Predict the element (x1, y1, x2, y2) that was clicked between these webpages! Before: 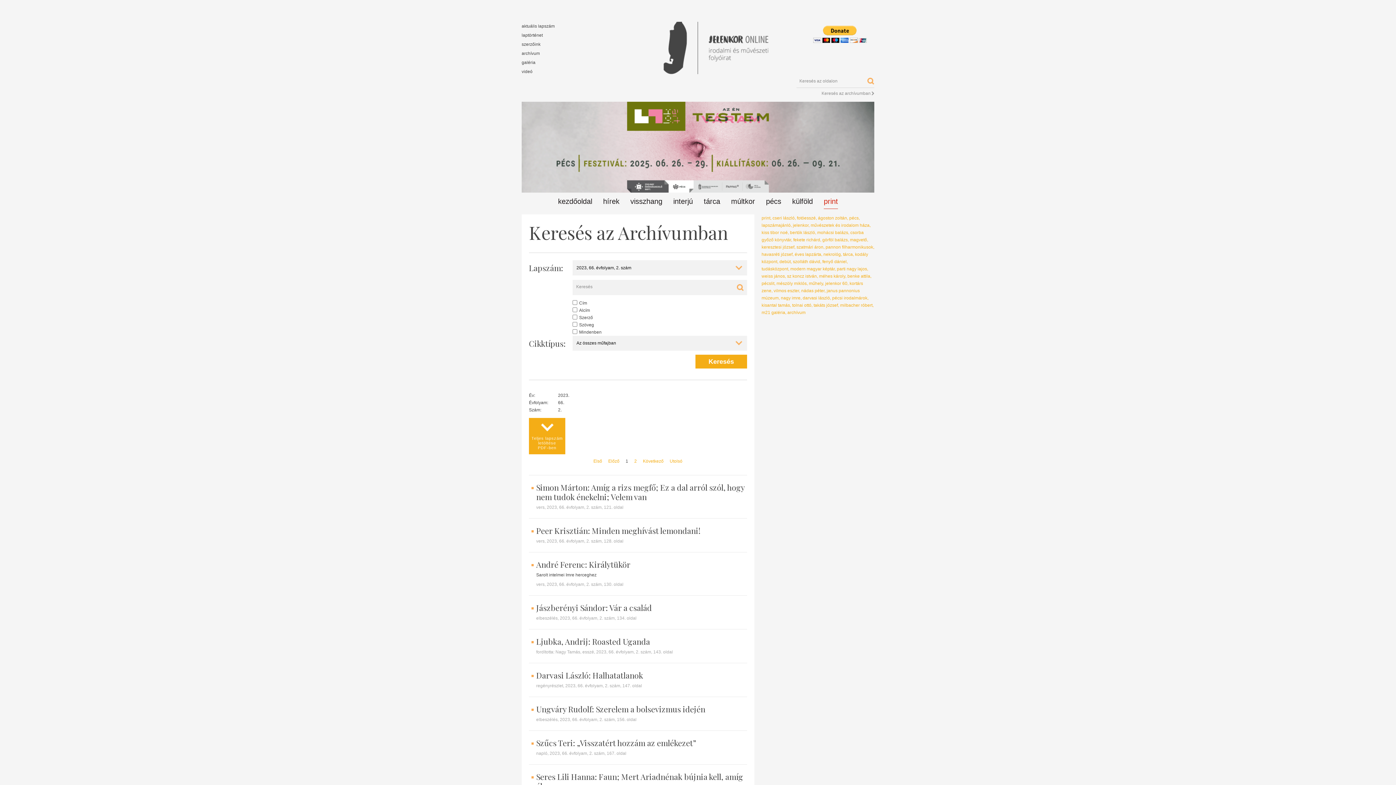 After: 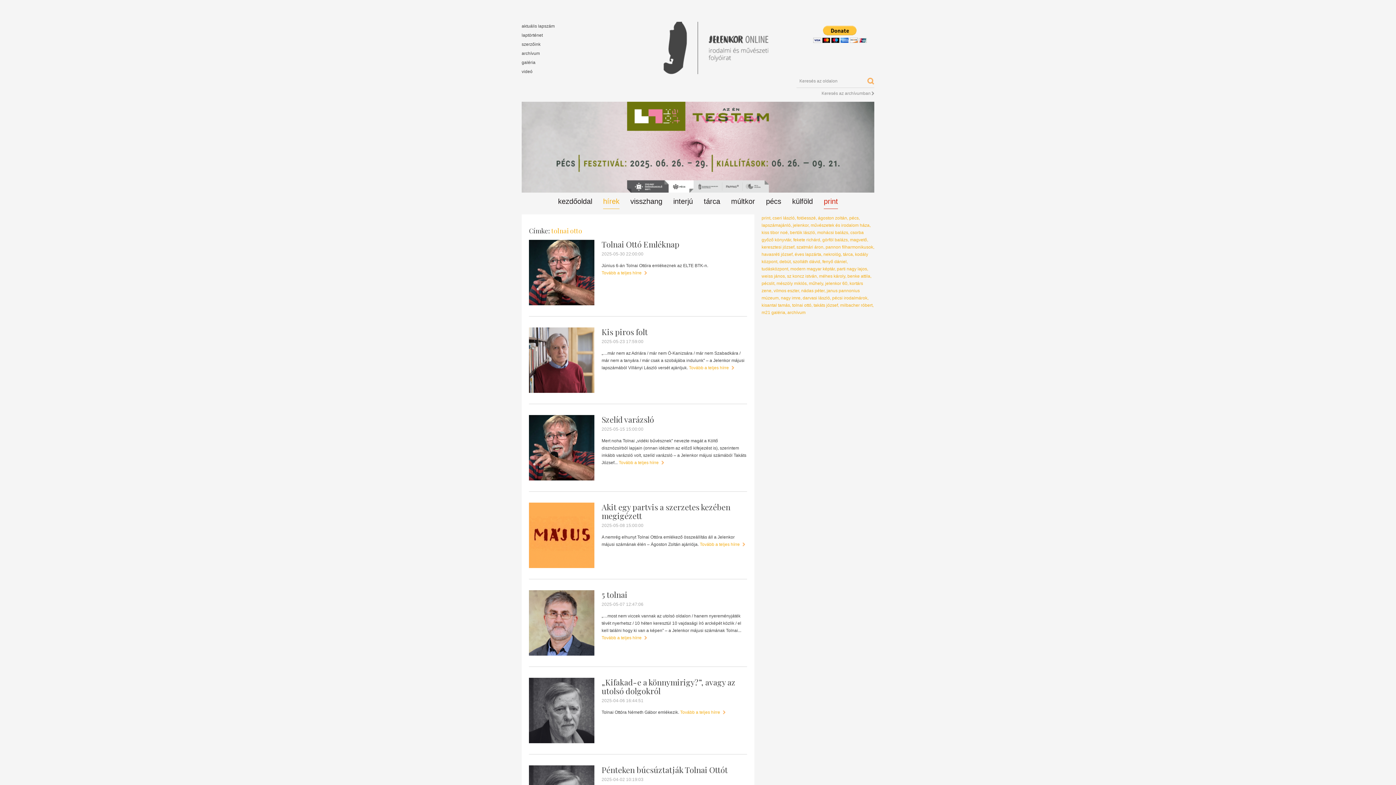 Action: bbox: (792, 302, 811, 308) label: tolnai ottó